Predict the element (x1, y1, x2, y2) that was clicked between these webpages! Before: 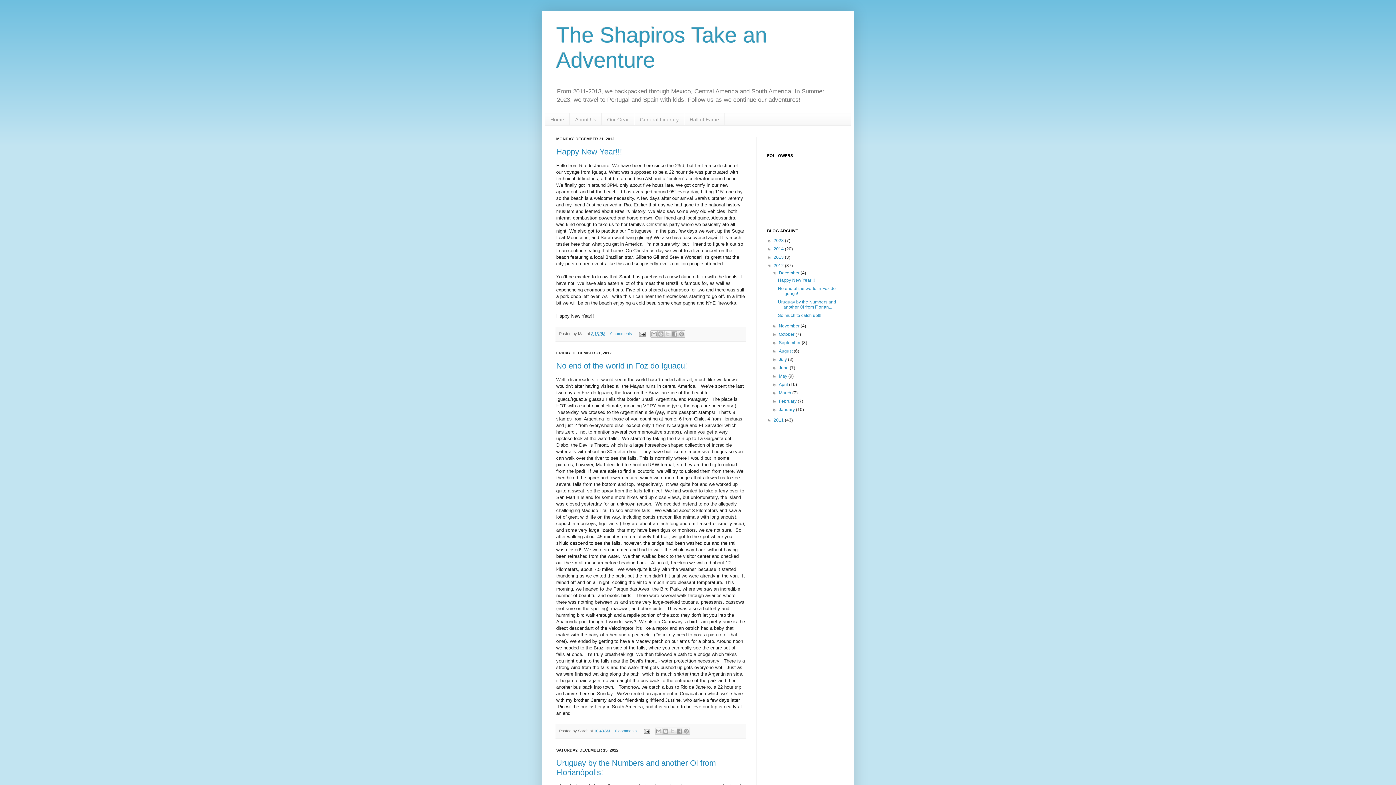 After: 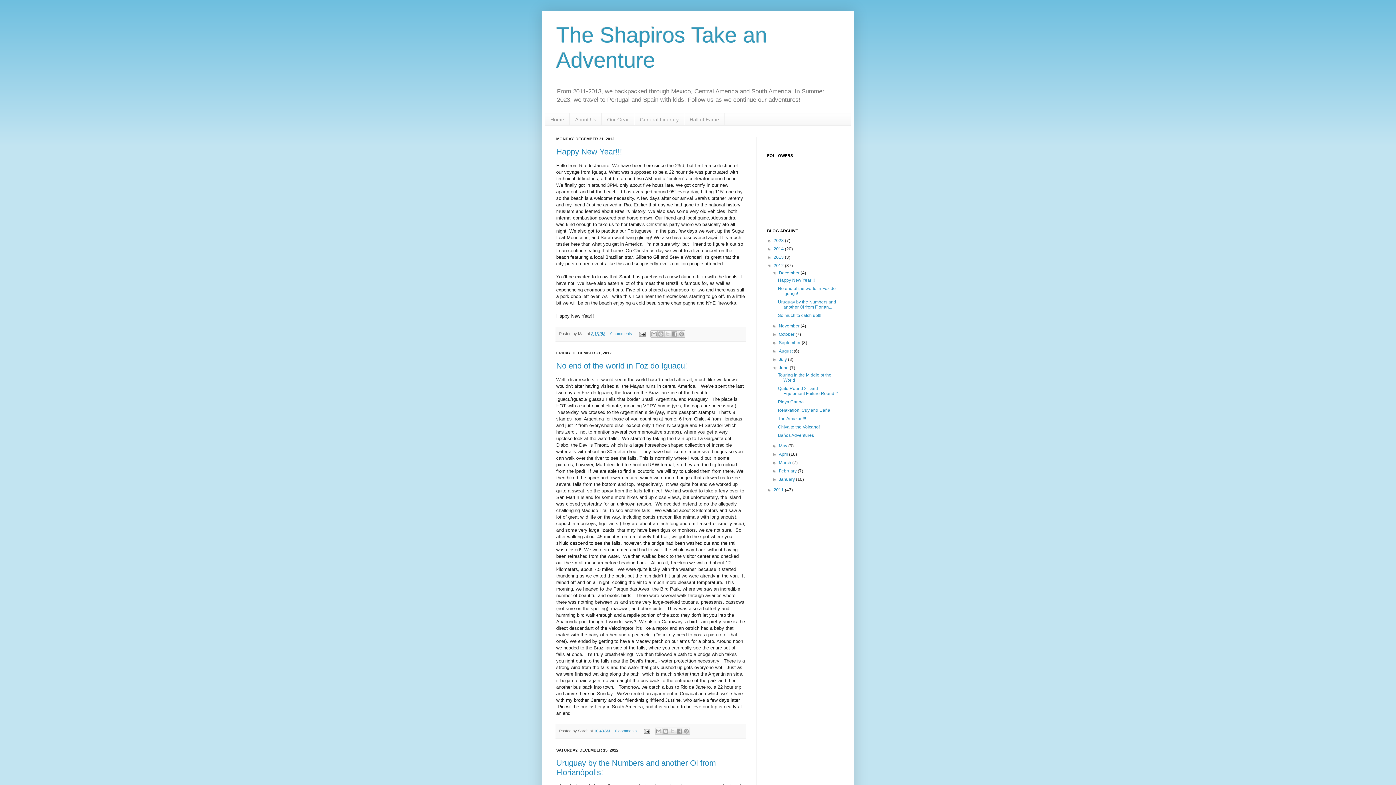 Action: label: ►   bbox: (772, 365, 779, 370)